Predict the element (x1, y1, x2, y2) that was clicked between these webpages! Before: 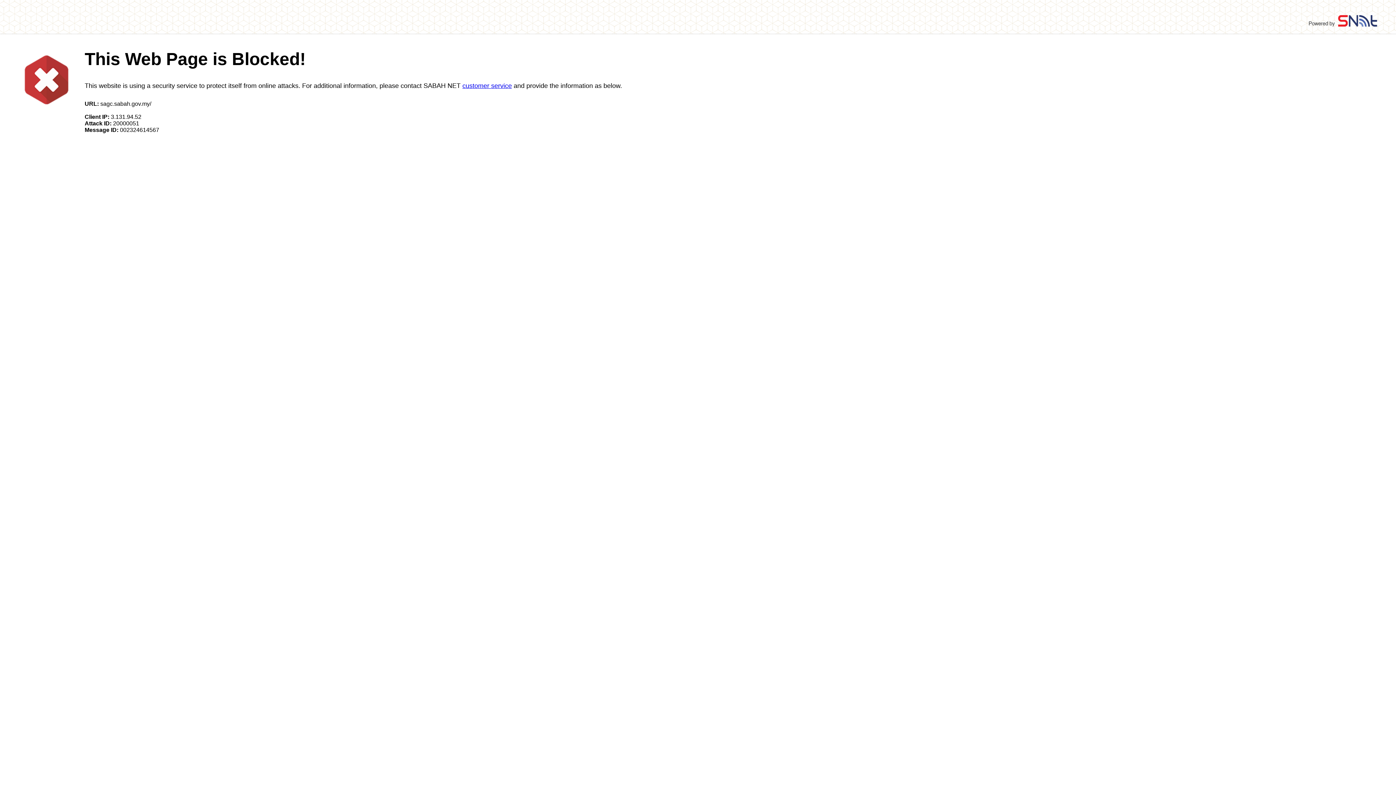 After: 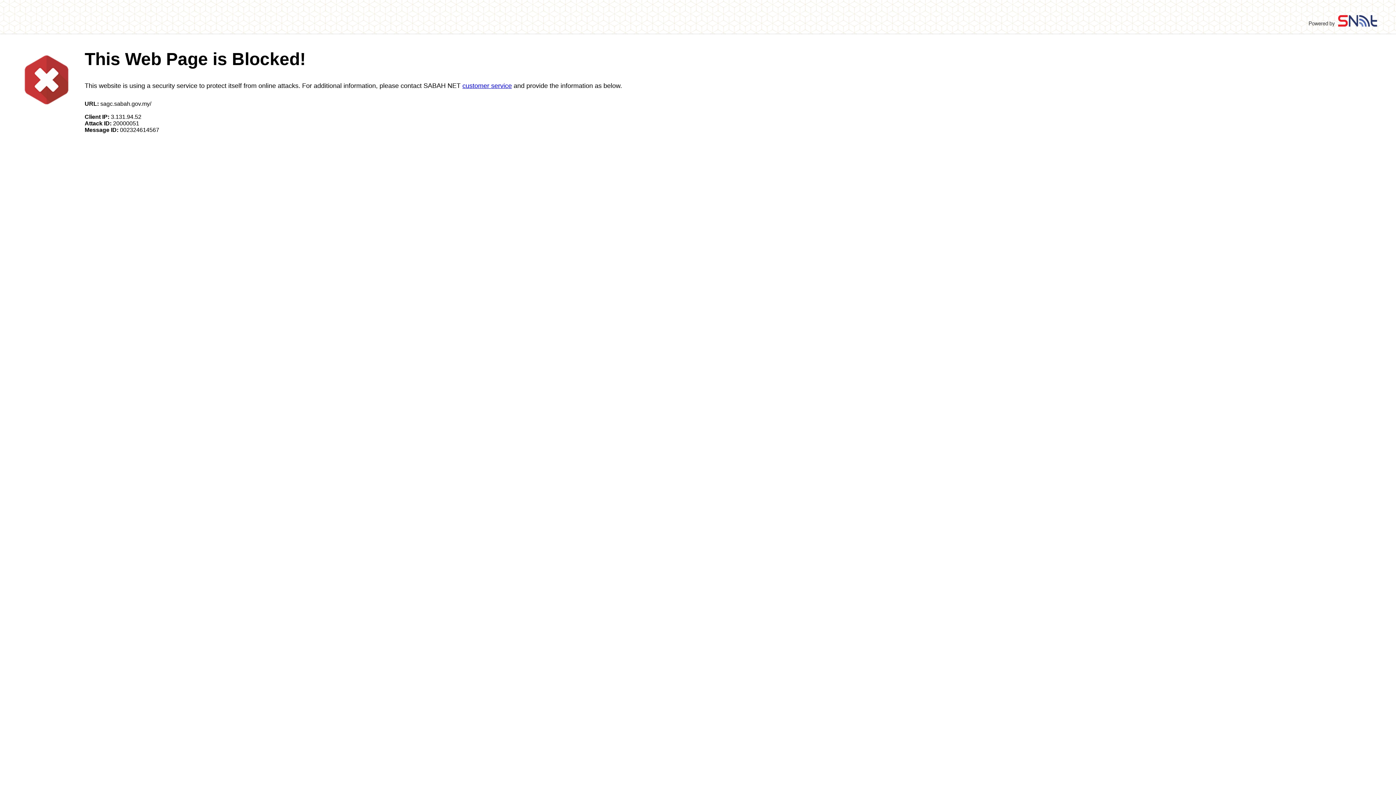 Action: label: customer service bbox: (462, 82, 512, 89)